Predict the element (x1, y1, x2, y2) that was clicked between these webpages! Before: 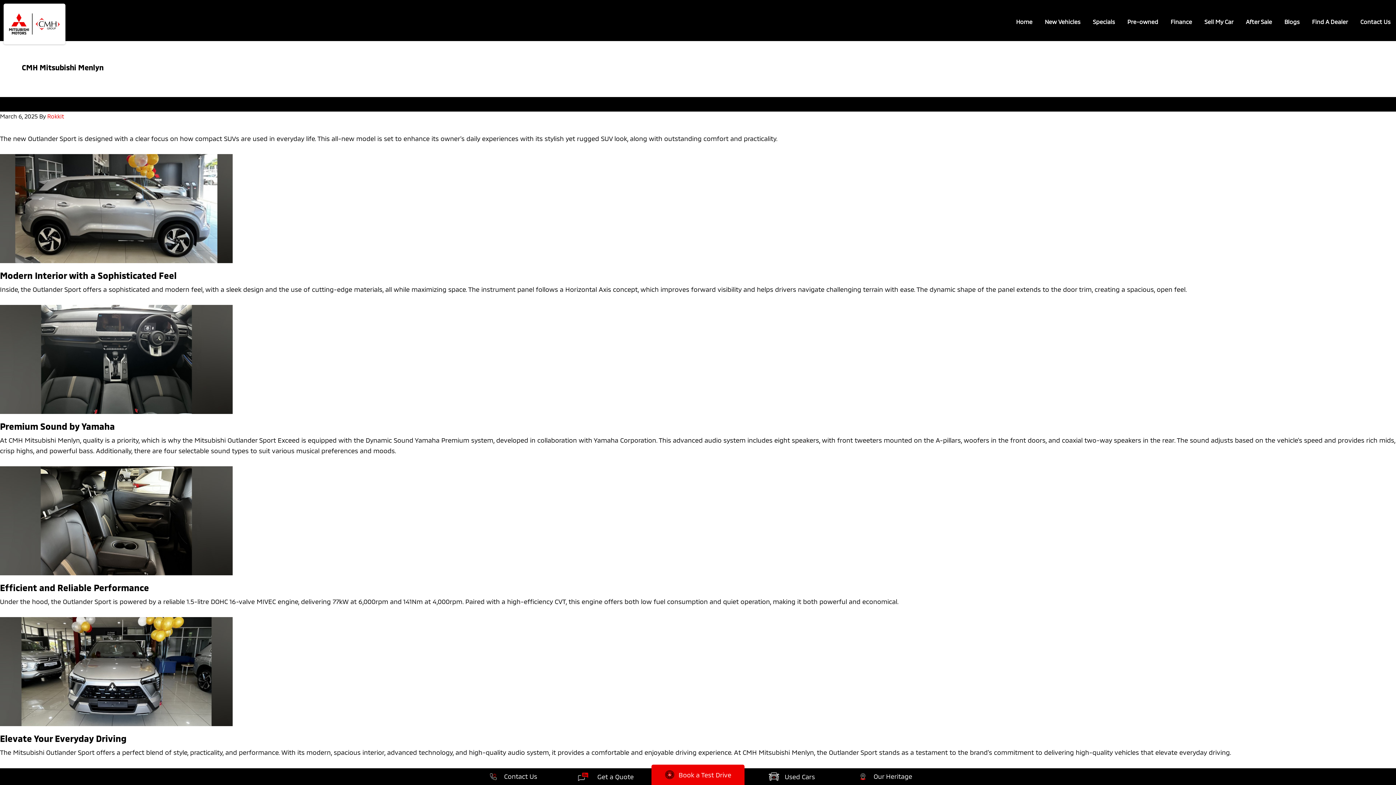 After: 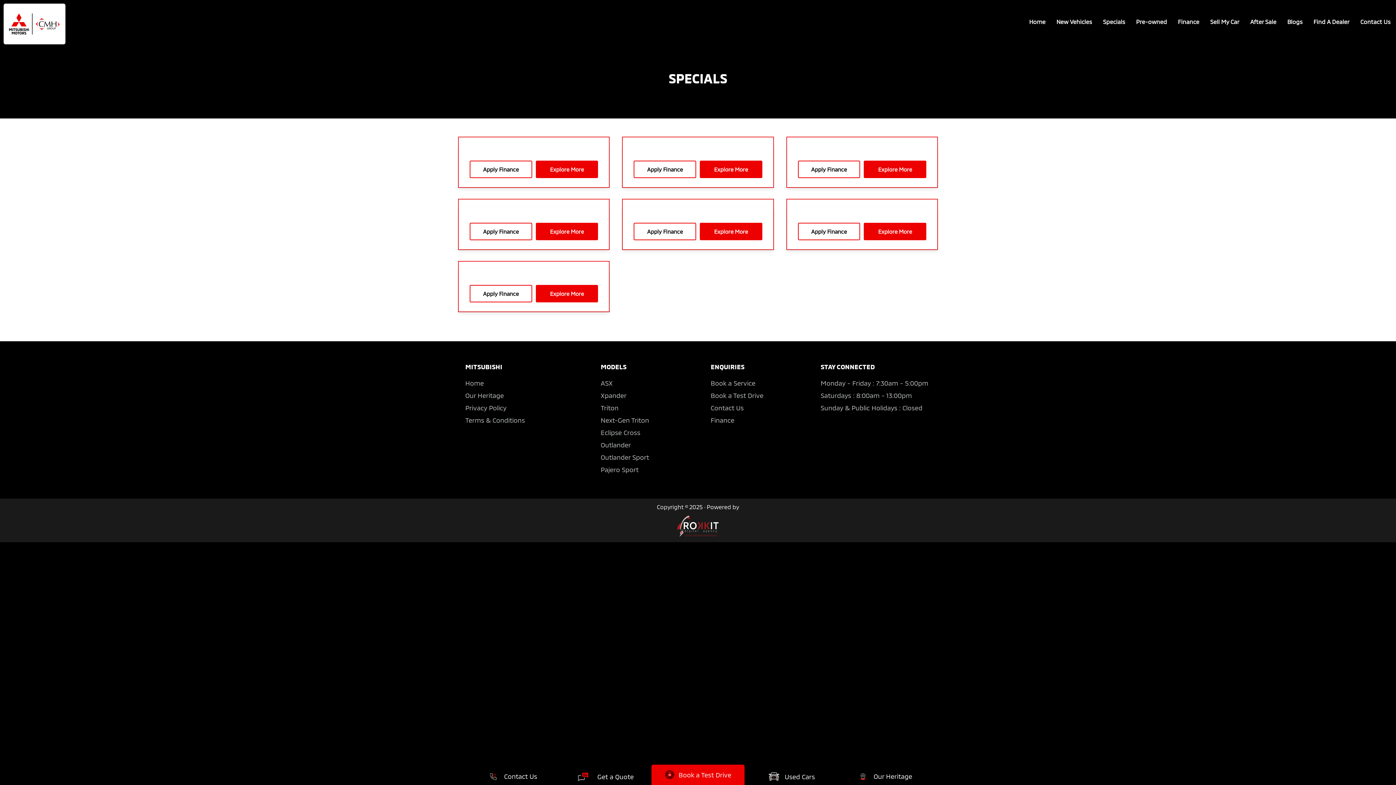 Action: label: Specials bbox: (1087, 7, 1120, 33)